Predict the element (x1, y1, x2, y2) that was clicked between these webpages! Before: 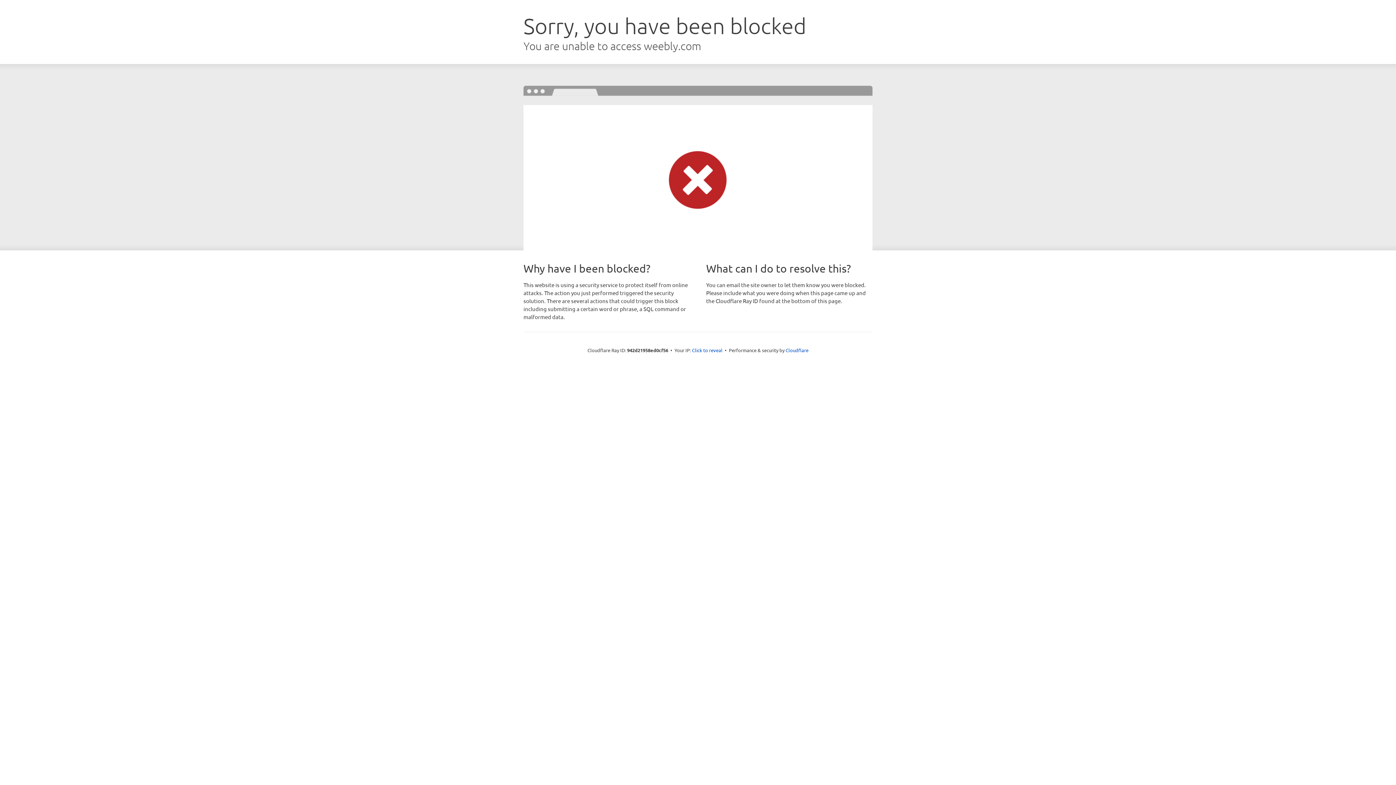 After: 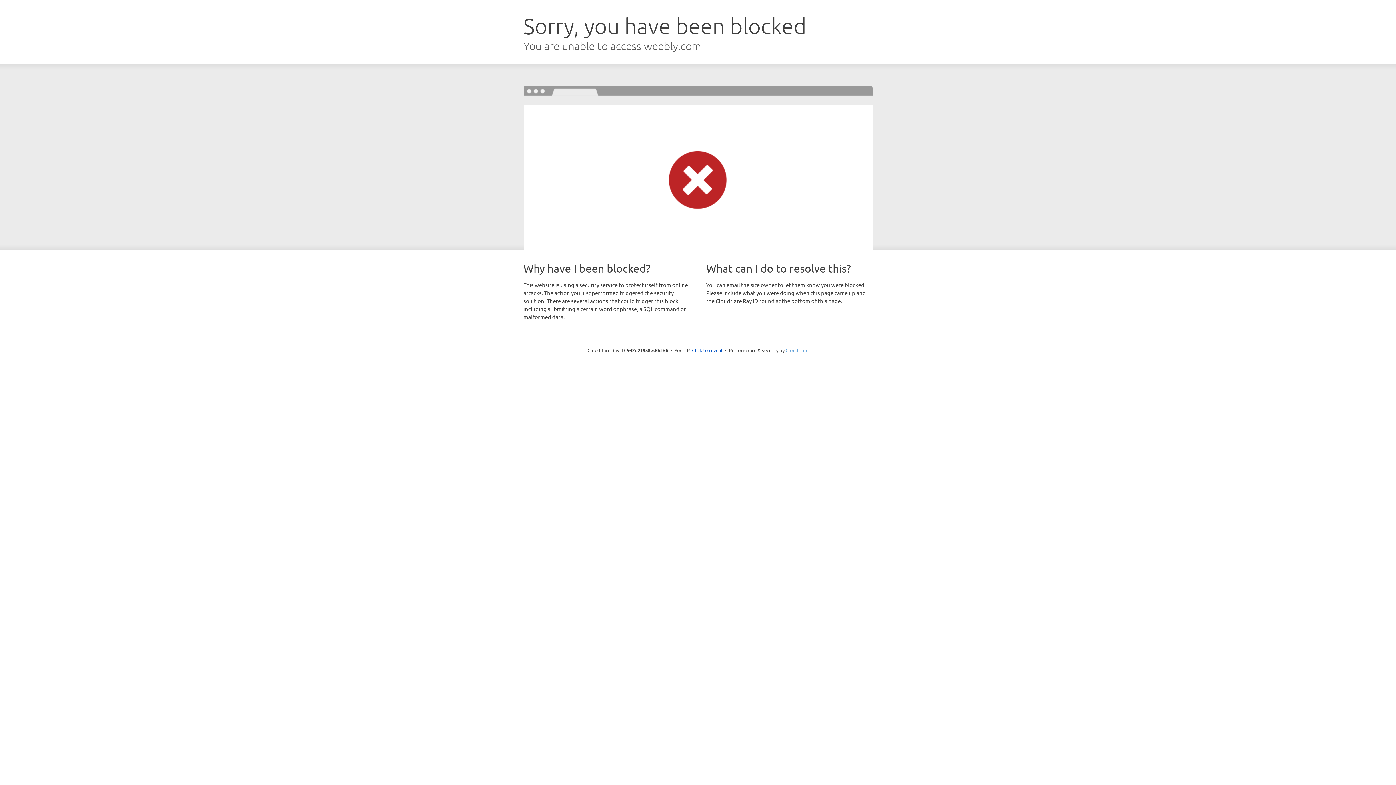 Action: bbox: (785, 347, 808, 353) label: Cloudflare